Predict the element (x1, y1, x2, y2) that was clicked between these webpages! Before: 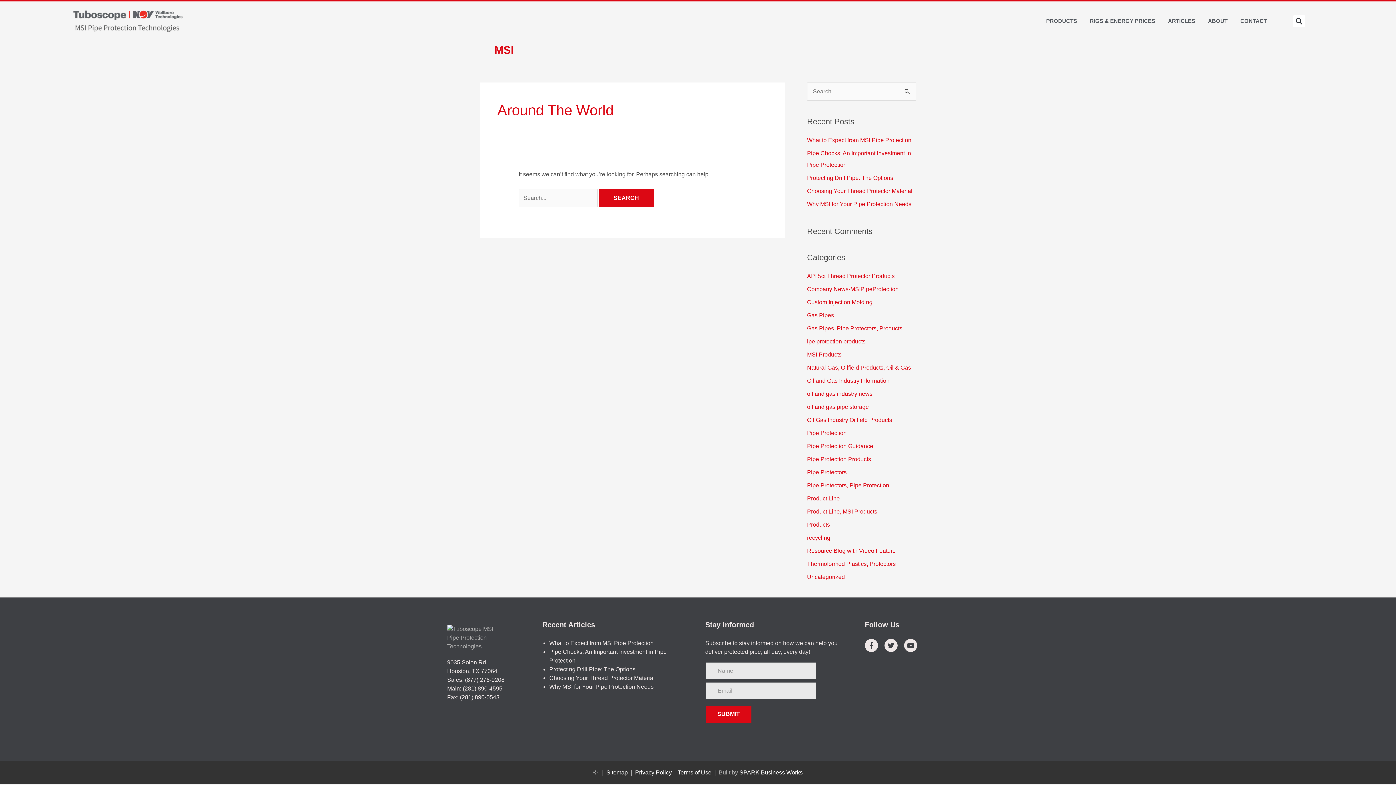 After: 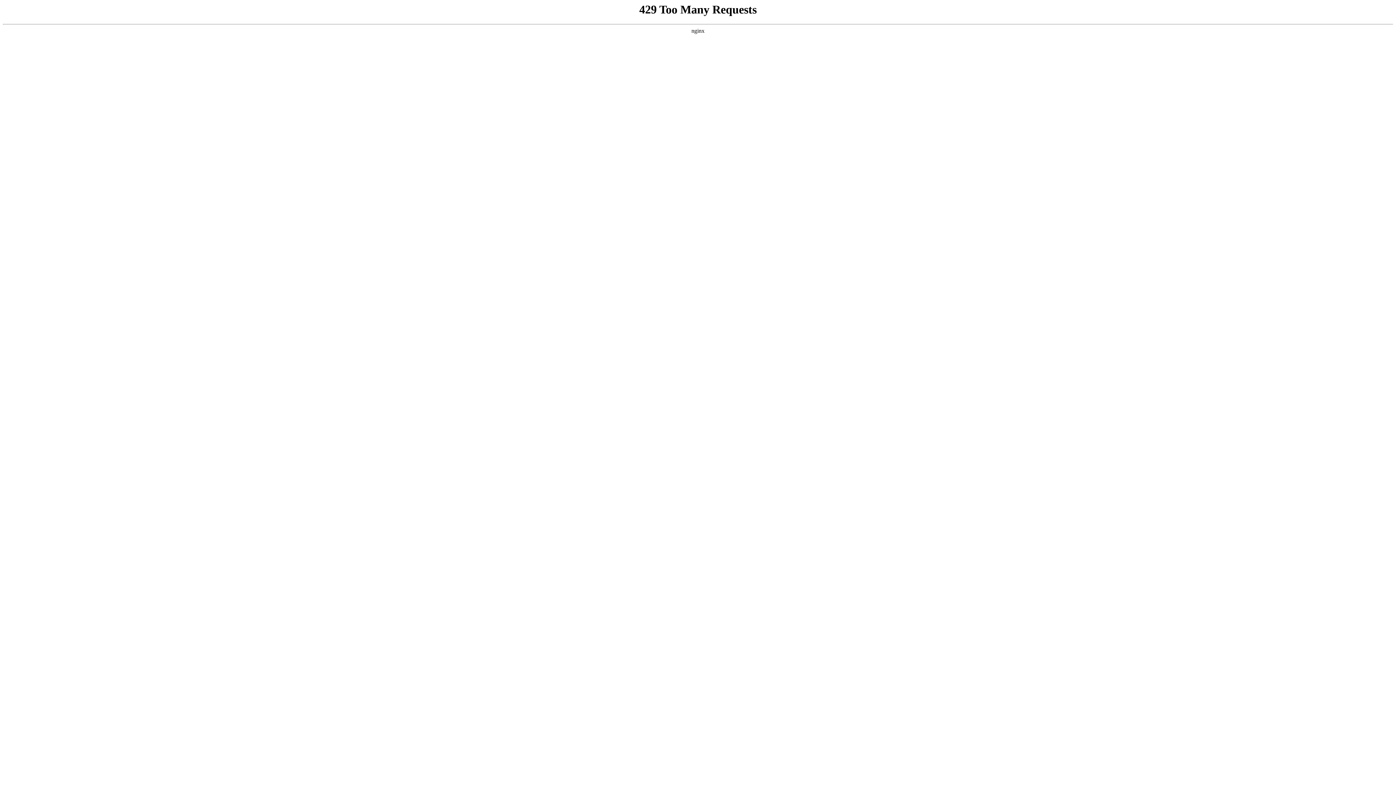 Action: label: Uncategorized bbox: (807, 574, 845, 580)